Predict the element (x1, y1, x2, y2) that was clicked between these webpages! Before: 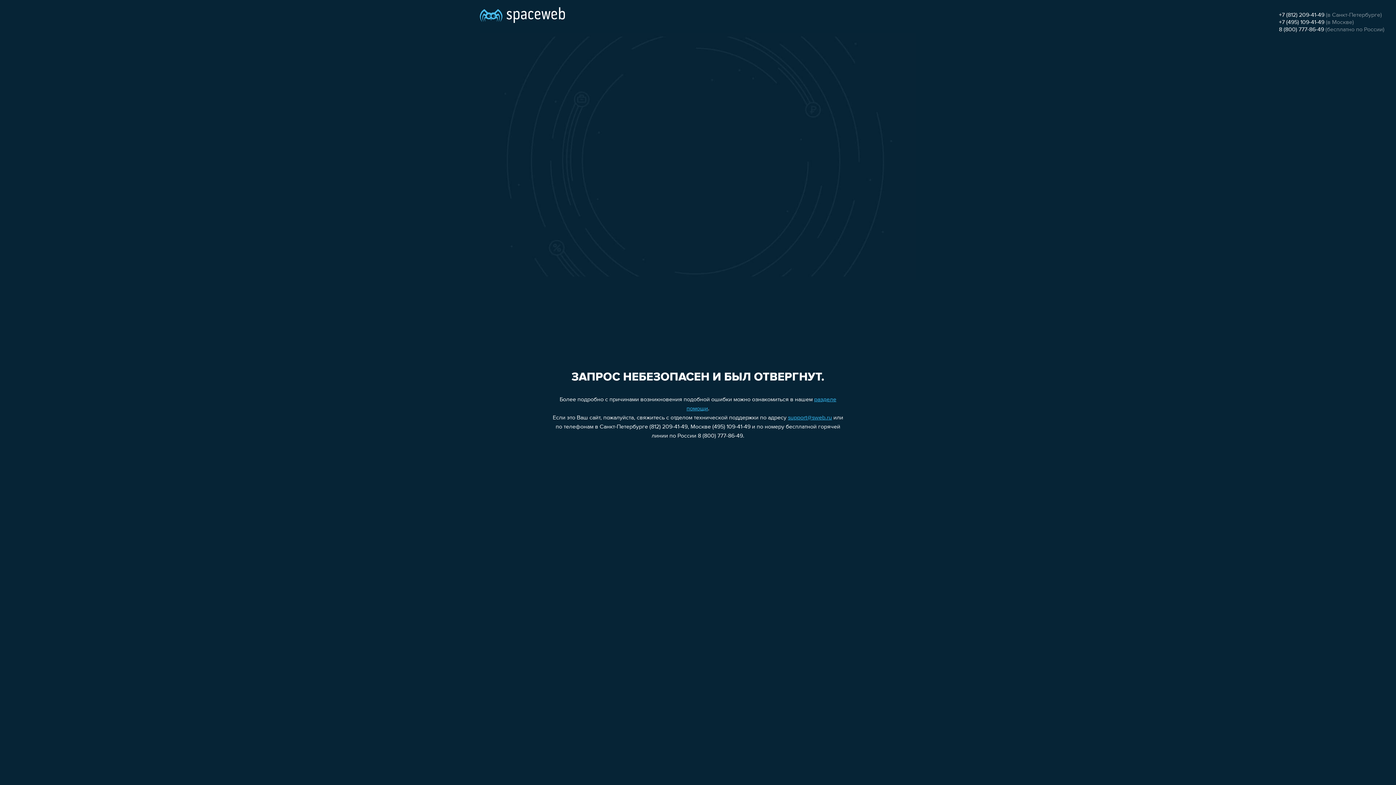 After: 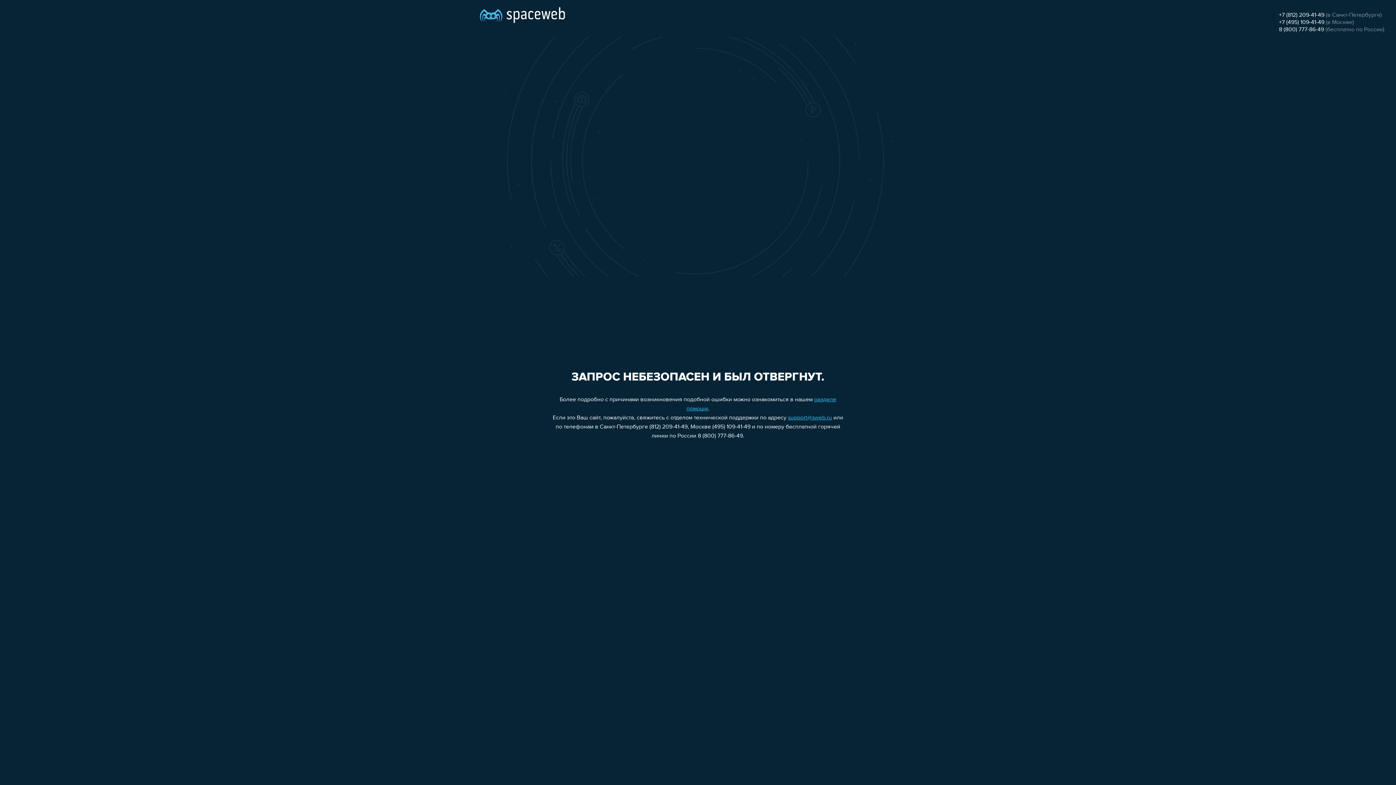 Action: bbox: (1279, 12, 1324, 18) label: +7 (812) 209-41-49